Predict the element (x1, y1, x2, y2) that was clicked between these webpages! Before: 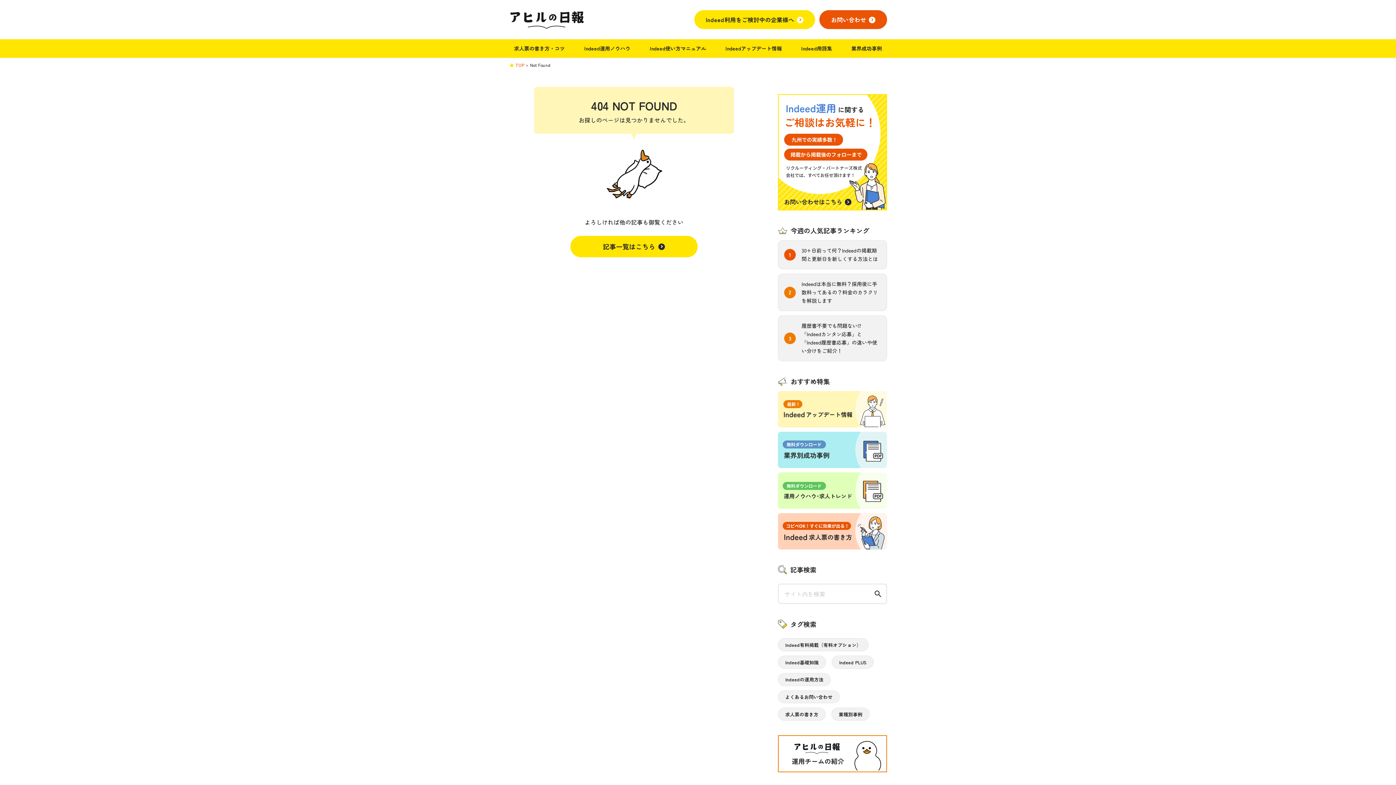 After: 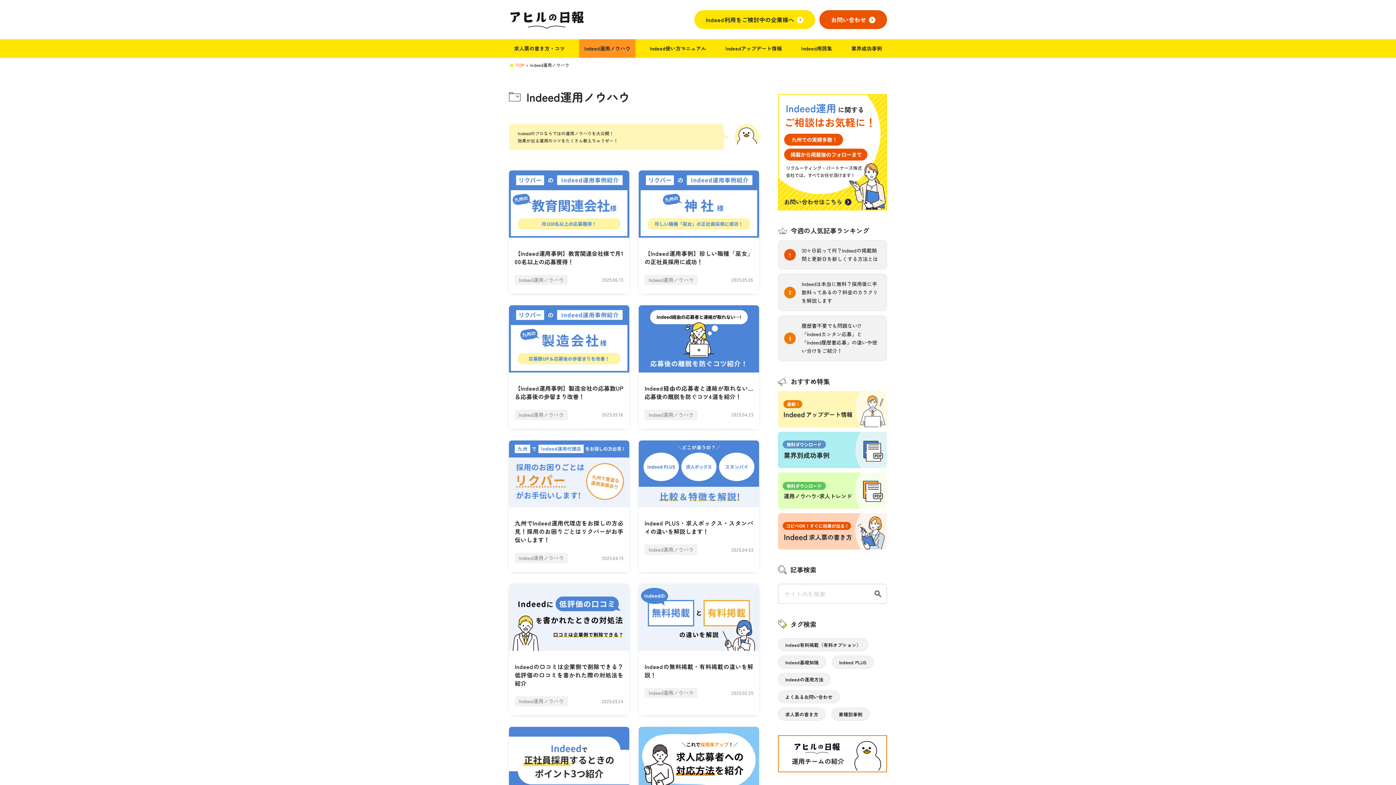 Action: bbox: (579, 39, 635, 57) label: Indeed運用ノウハウ